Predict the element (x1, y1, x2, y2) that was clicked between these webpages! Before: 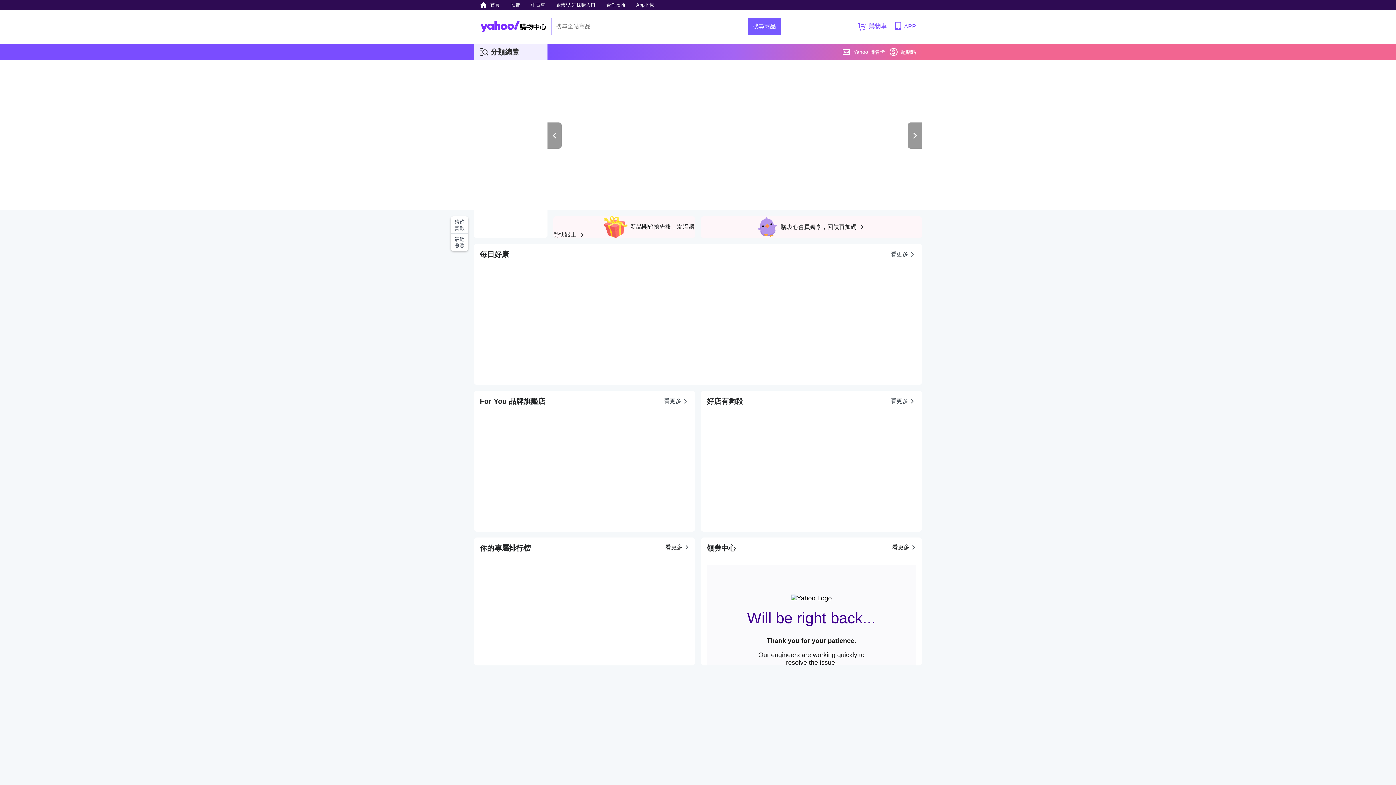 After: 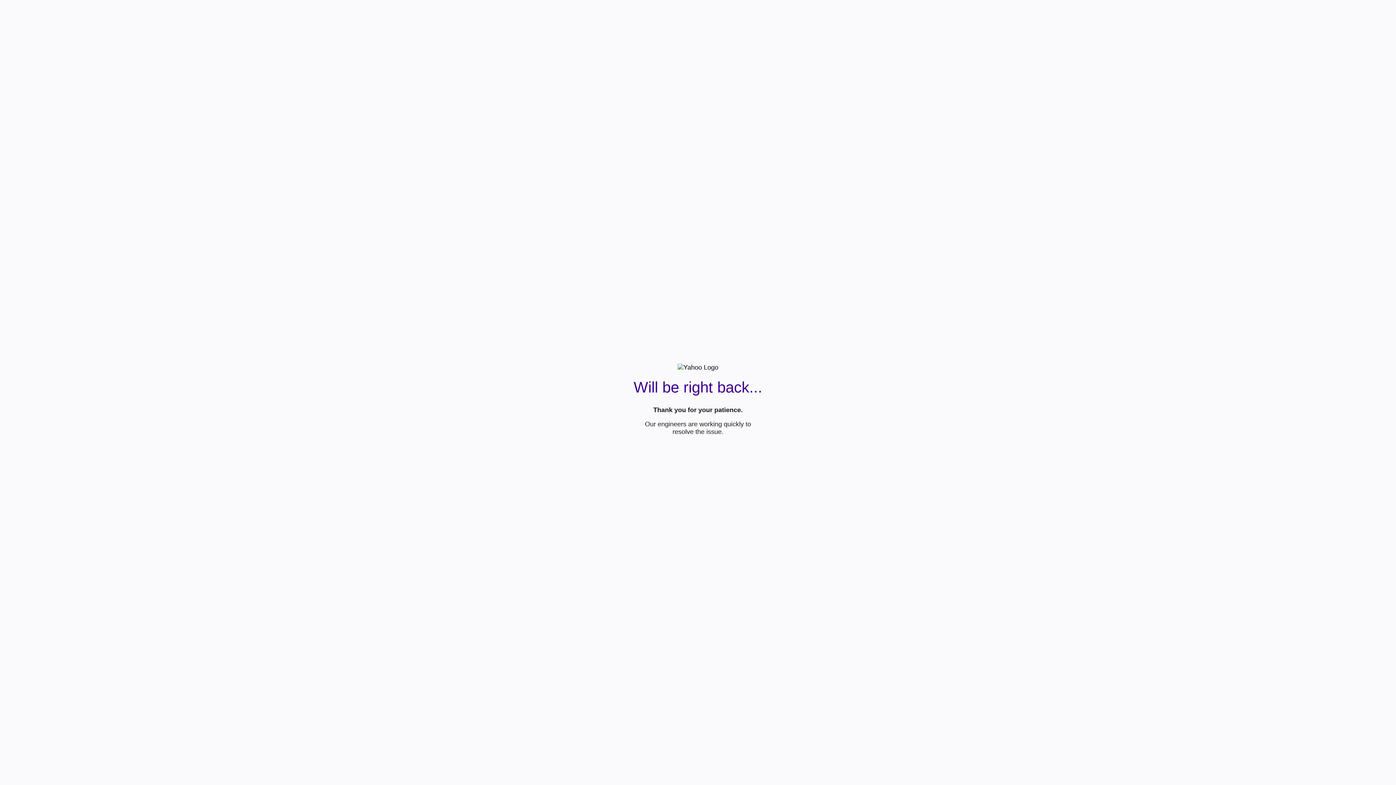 Action: bbox: (748, 18, 780, 34) label: 搜尋商品